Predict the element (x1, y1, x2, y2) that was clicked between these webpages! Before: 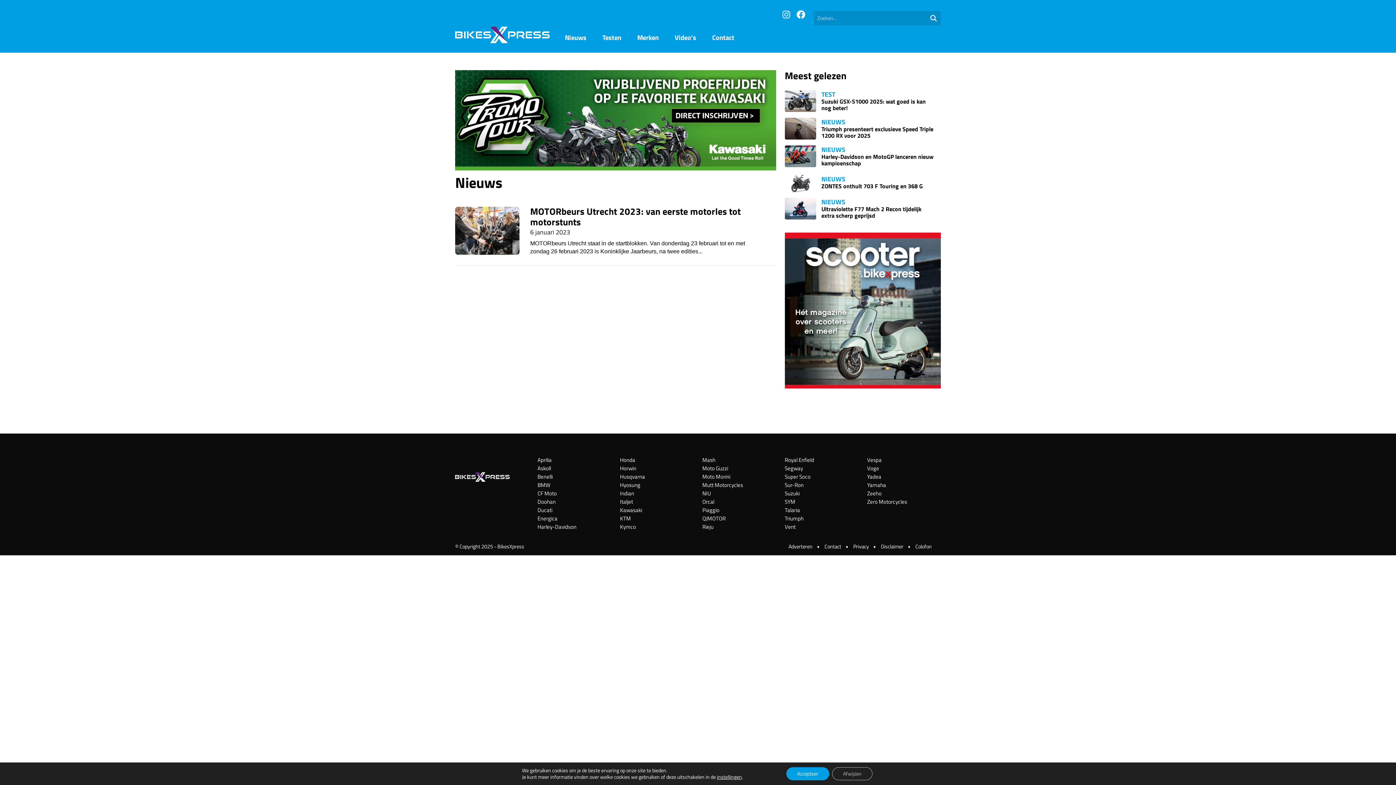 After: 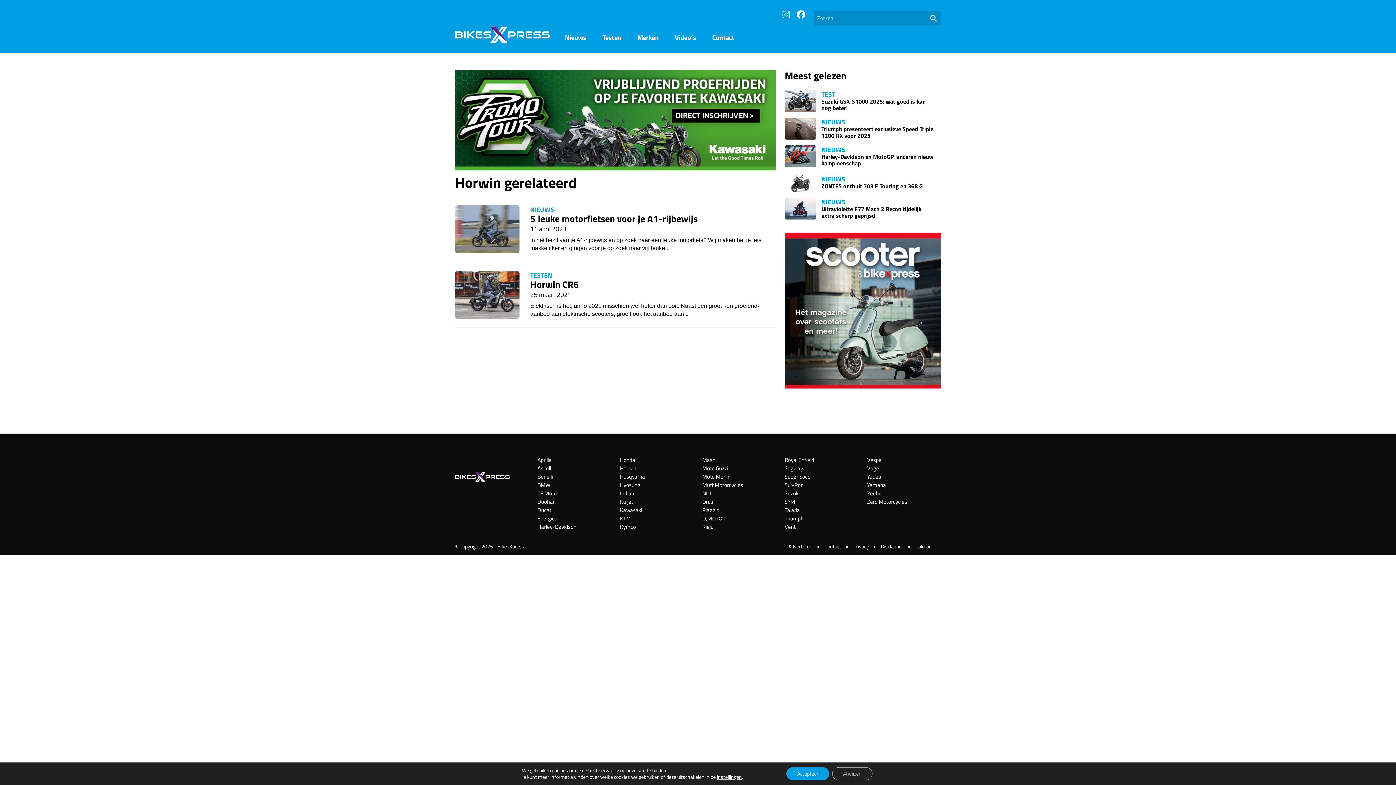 Action: label: Horwin bbox: (620, 465, 693, 473)